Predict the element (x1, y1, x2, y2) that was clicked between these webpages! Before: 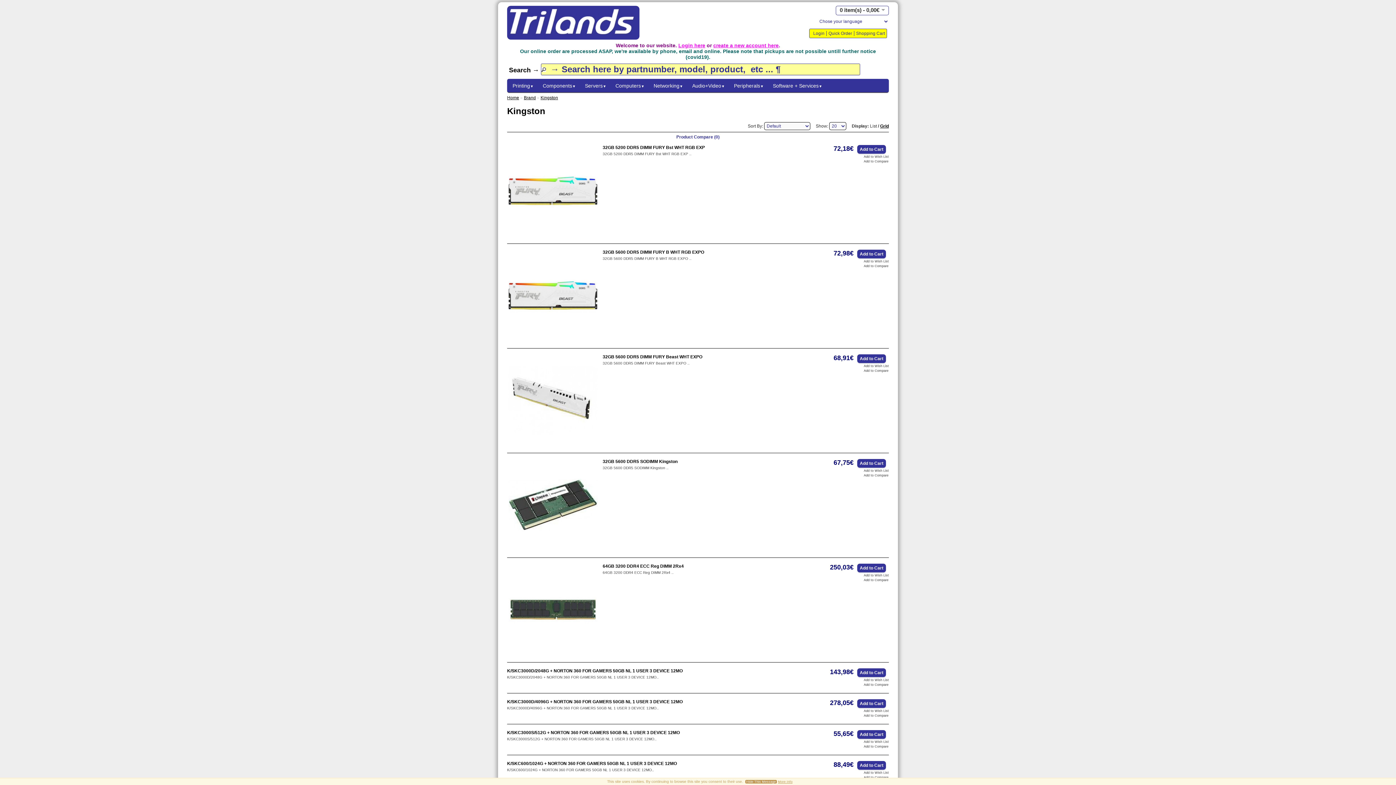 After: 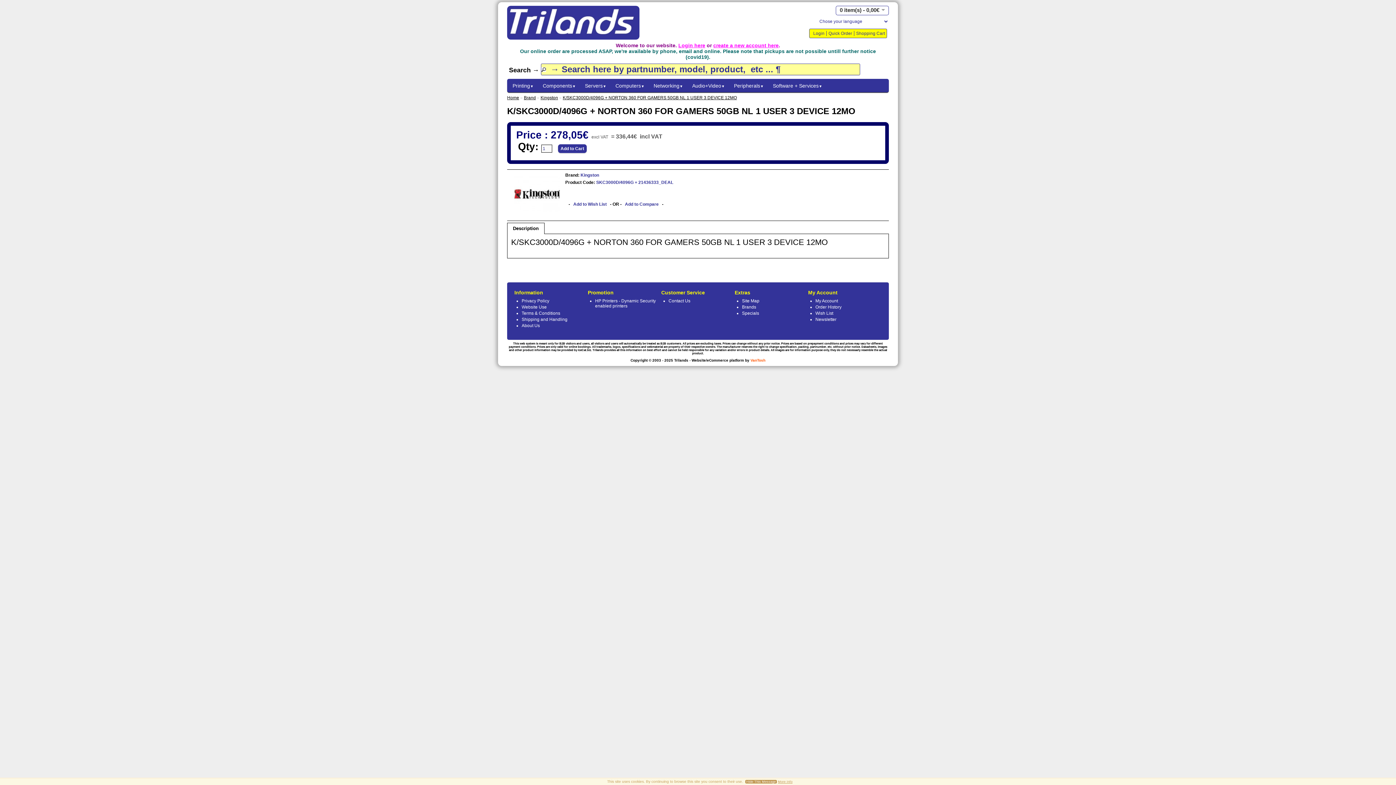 Action: label: K/SKC3000D/4096G + NORTON 360 FOR GAMERS 50GB NL 1 USER 3 DEVICE 12MO bbox: (507, 699, 682, 704)